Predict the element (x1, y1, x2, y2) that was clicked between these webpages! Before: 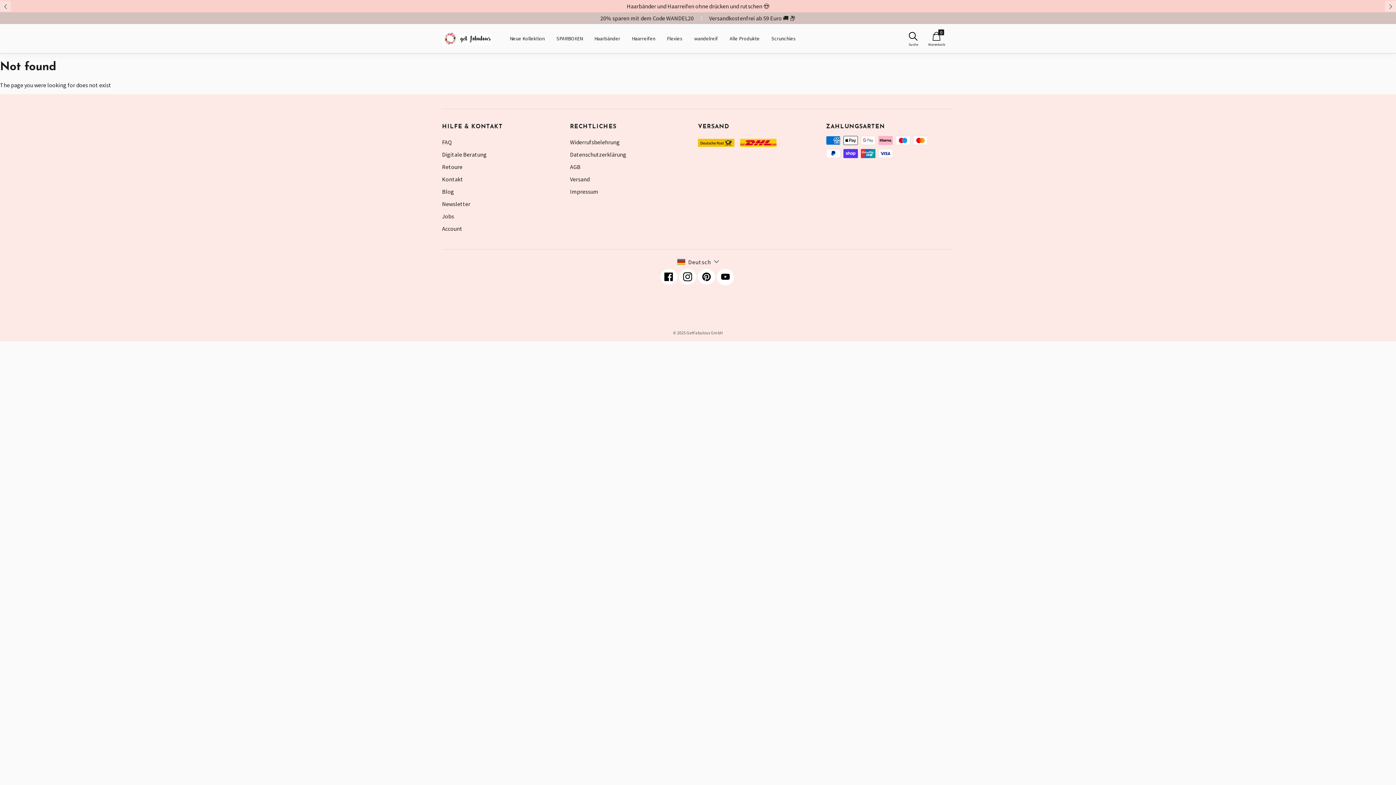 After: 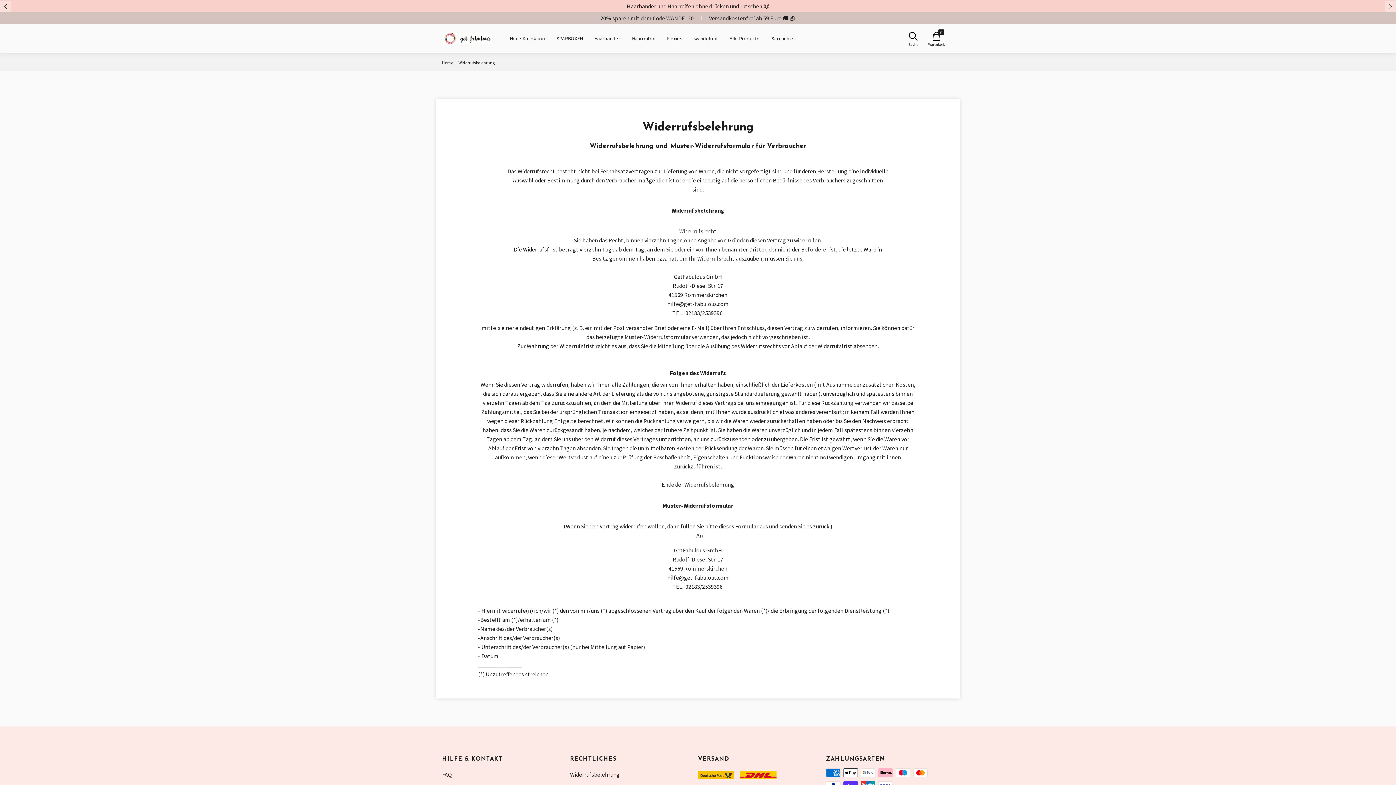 Action: label: Widerrufsbelehrung bbox: (570, 138, 620, 145)